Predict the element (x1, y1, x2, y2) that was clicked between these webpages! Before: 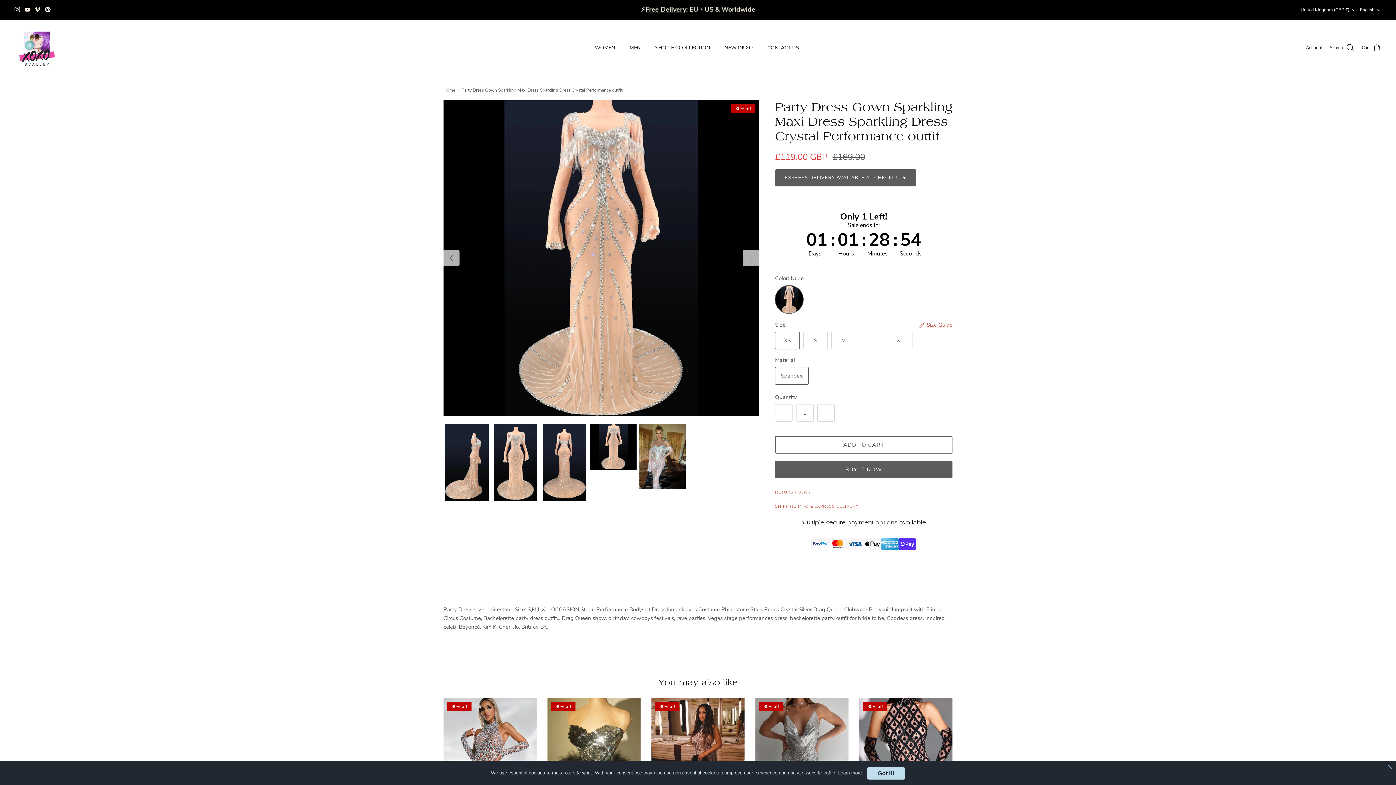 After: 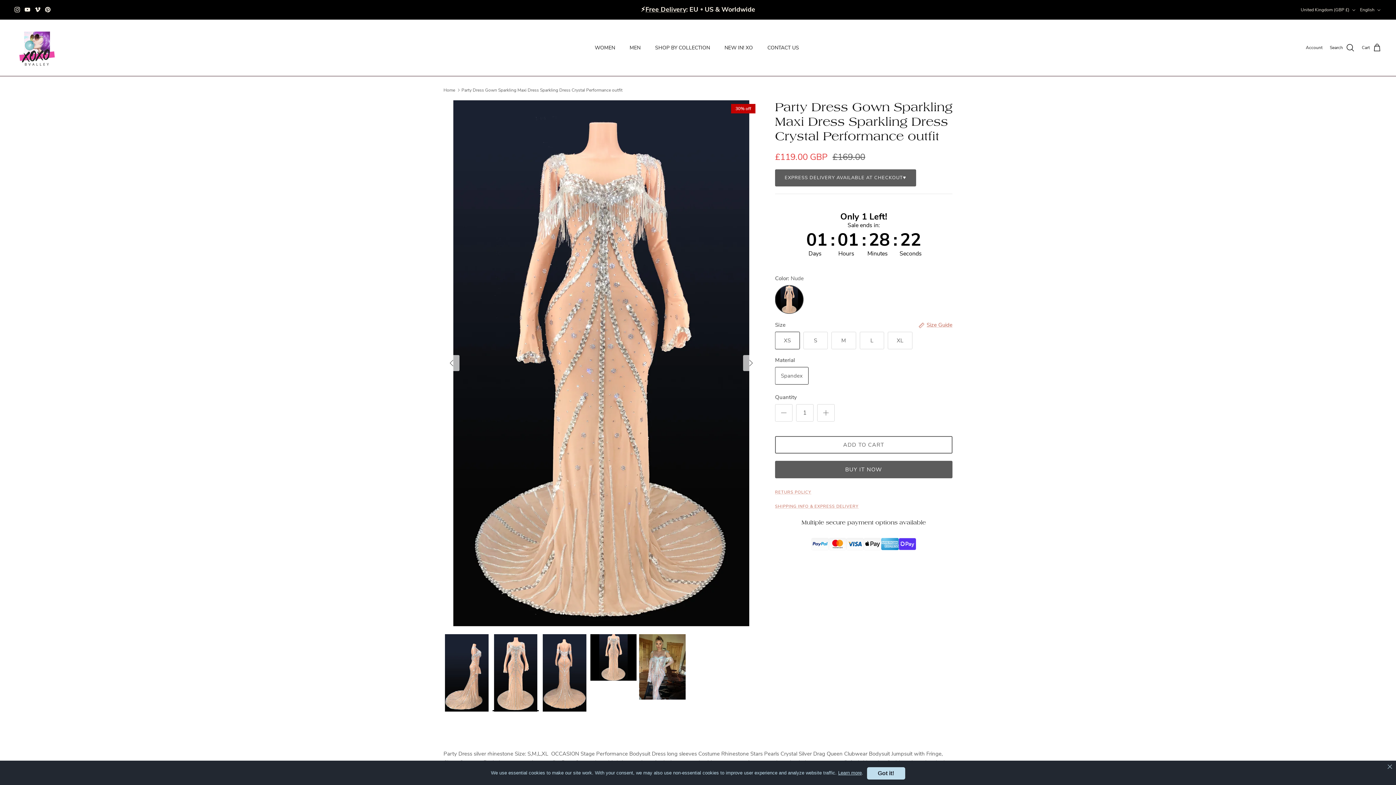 Action: bbox: (492, 423, 538, 501)